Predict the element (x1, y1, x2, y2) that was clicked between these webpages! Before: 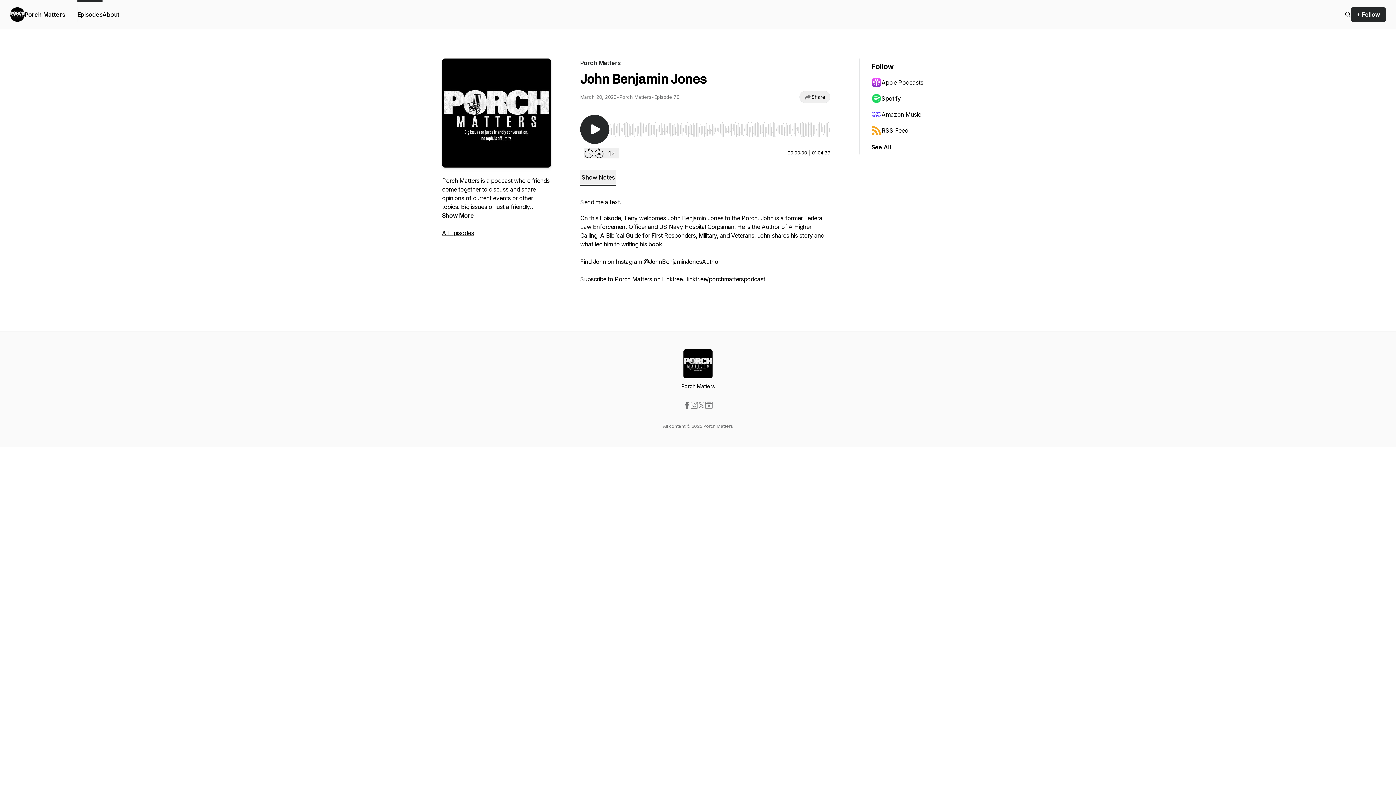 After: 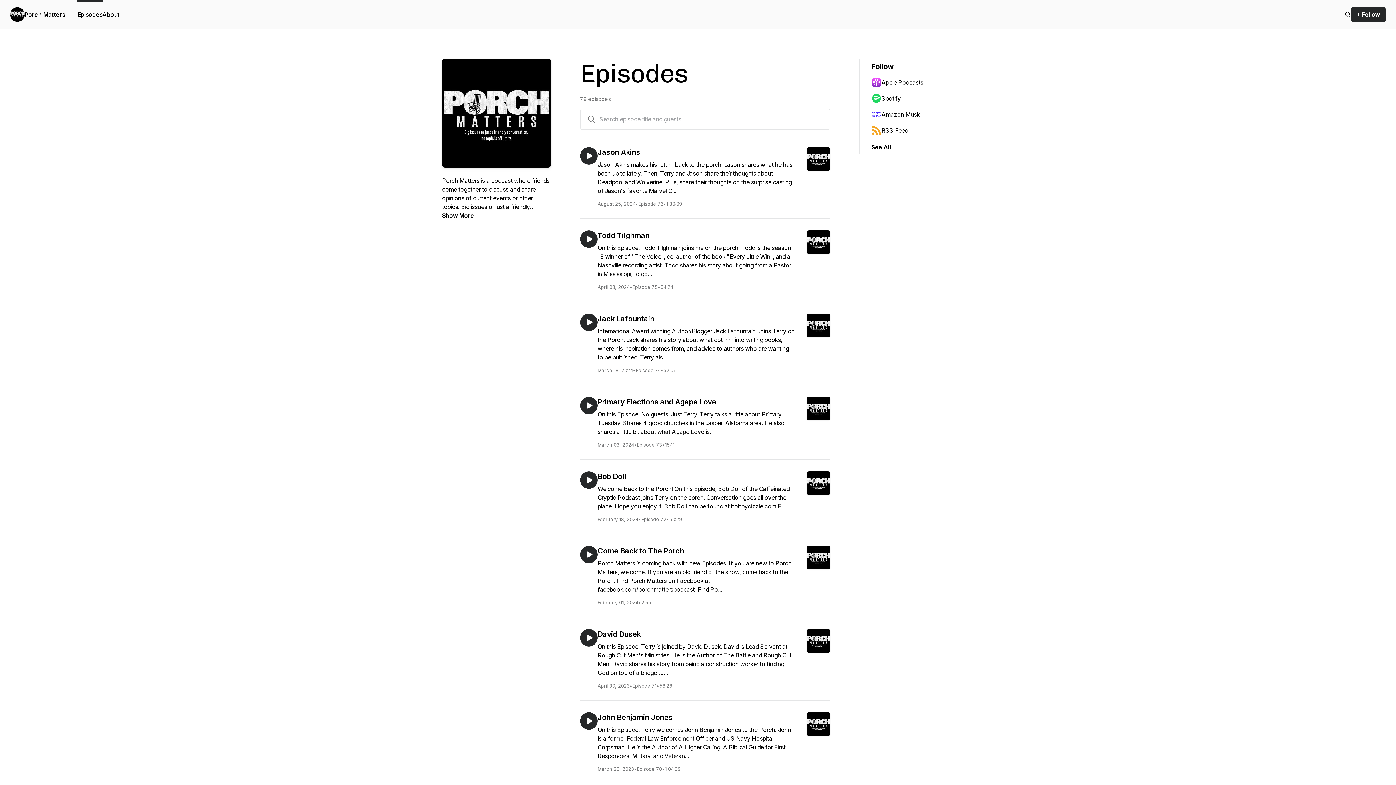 Action: bbox: (1345, 10, 1351, 18)